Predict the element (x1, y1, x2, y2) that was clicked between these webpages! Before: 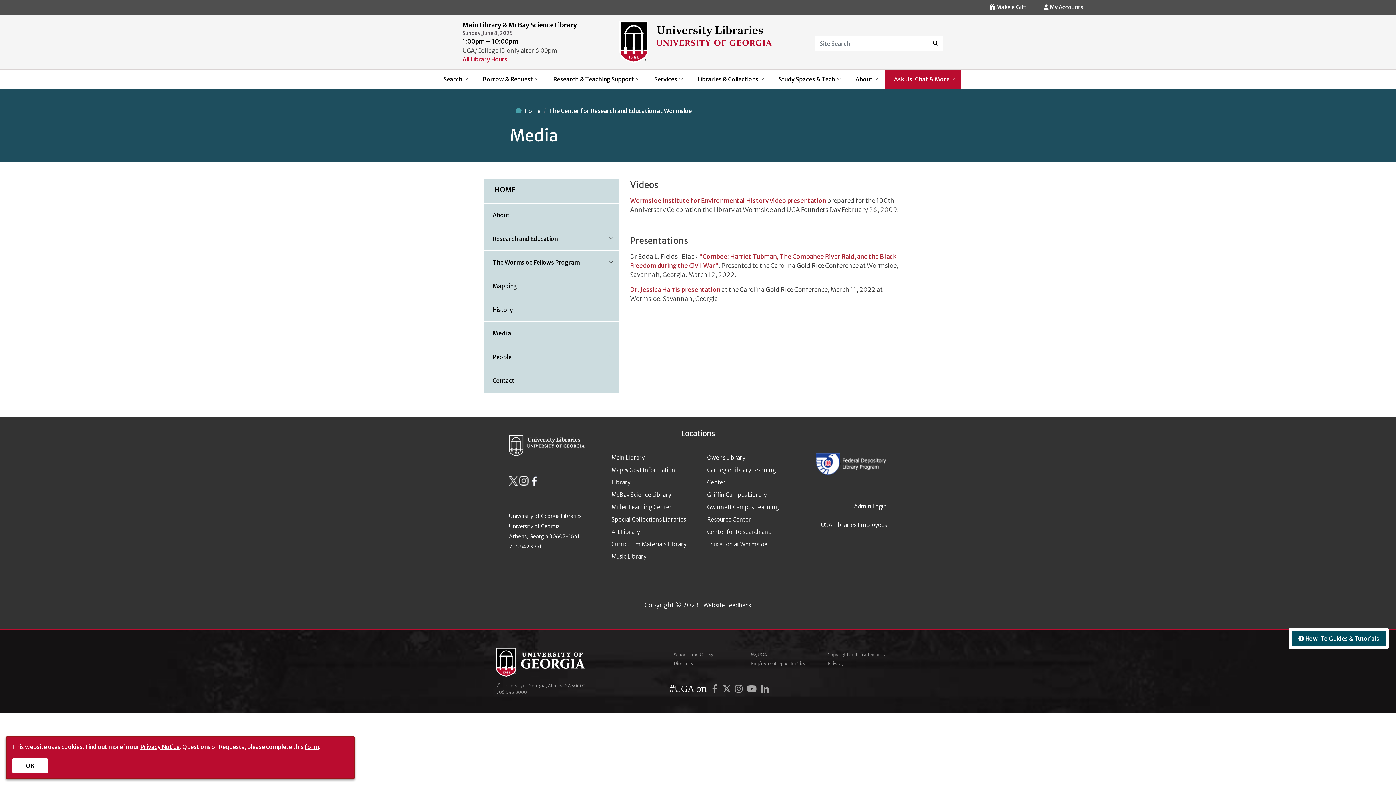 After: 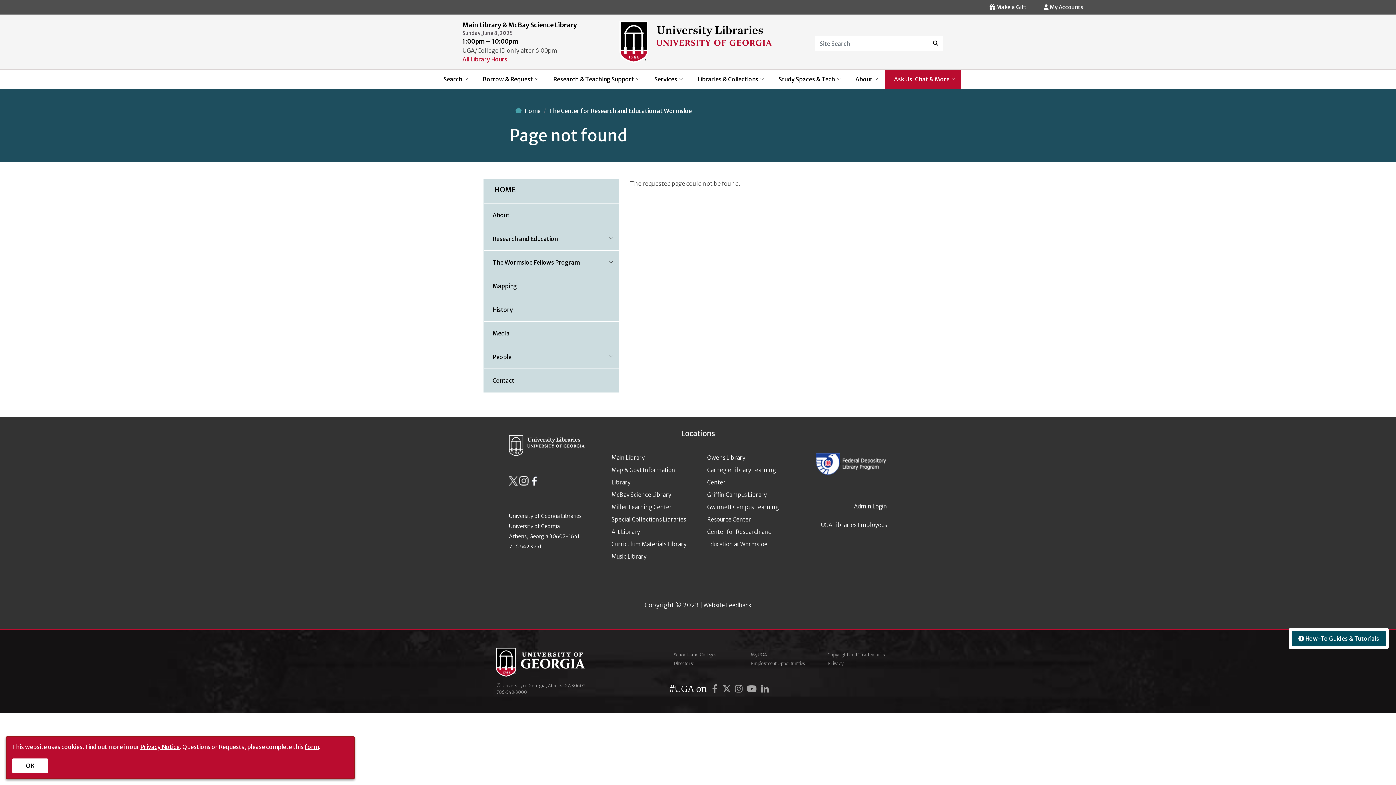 Action: label: The Wormsloe Fellows Program
» bbox: (484, 253, 619, 271)